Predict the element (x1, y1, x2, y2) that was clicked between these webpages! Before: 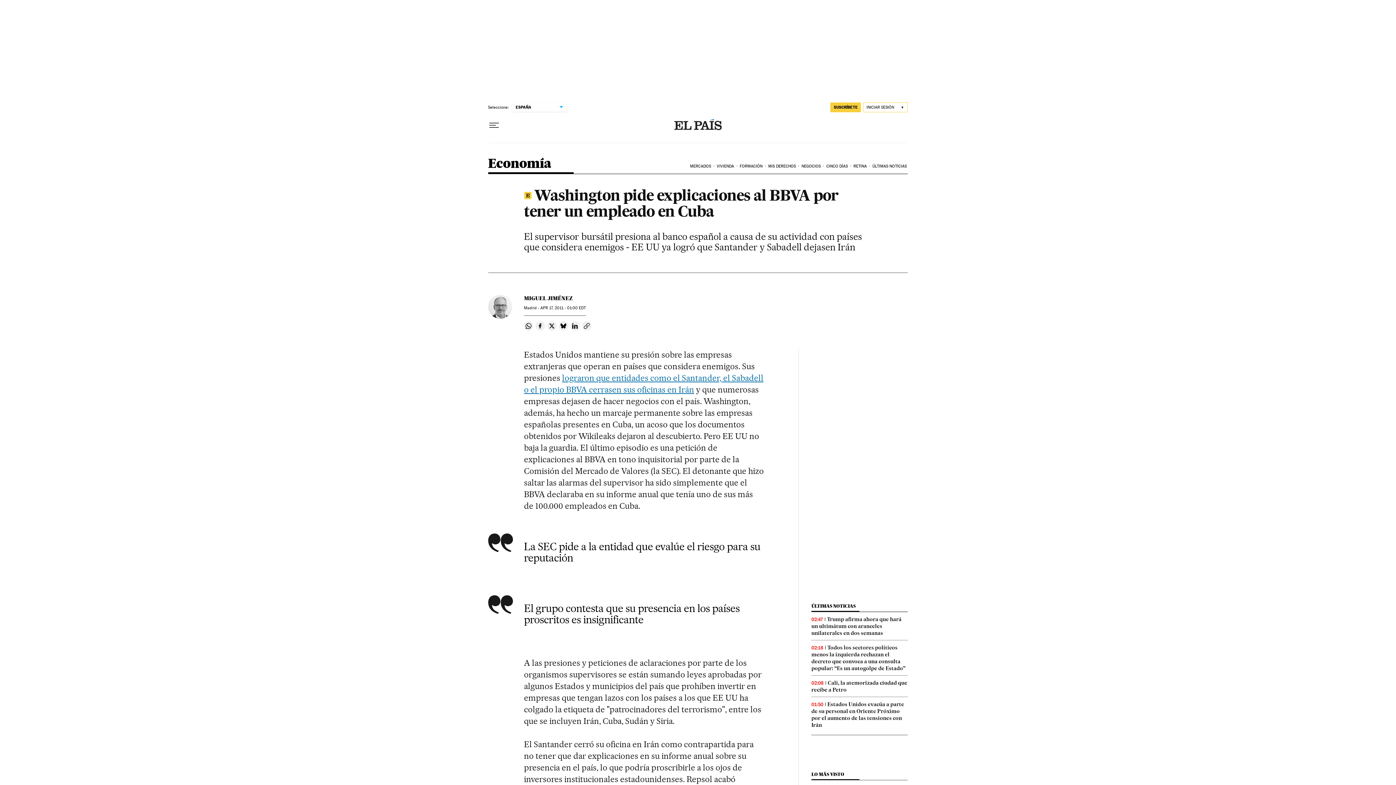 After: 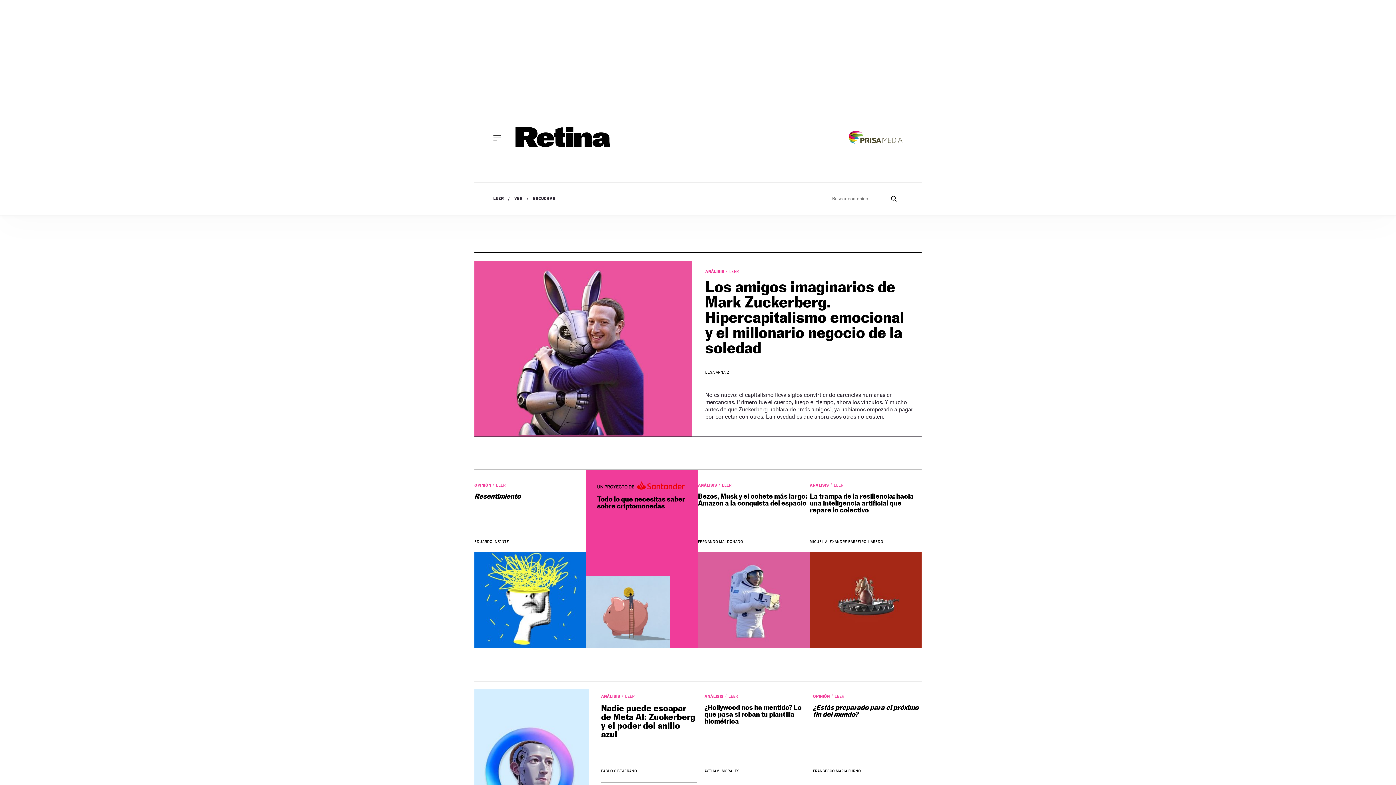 Action: label: RETINA bbox: (852, 158, 871, 174)